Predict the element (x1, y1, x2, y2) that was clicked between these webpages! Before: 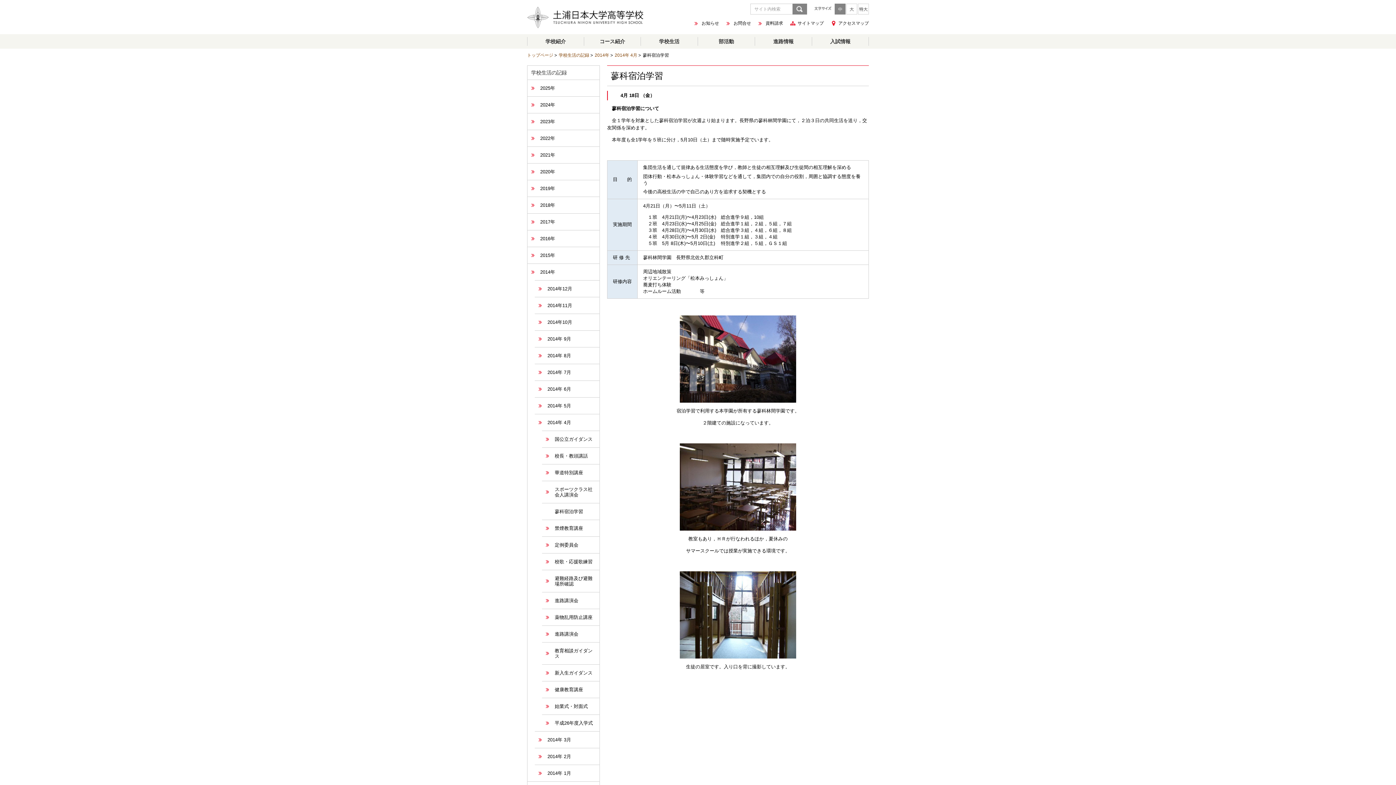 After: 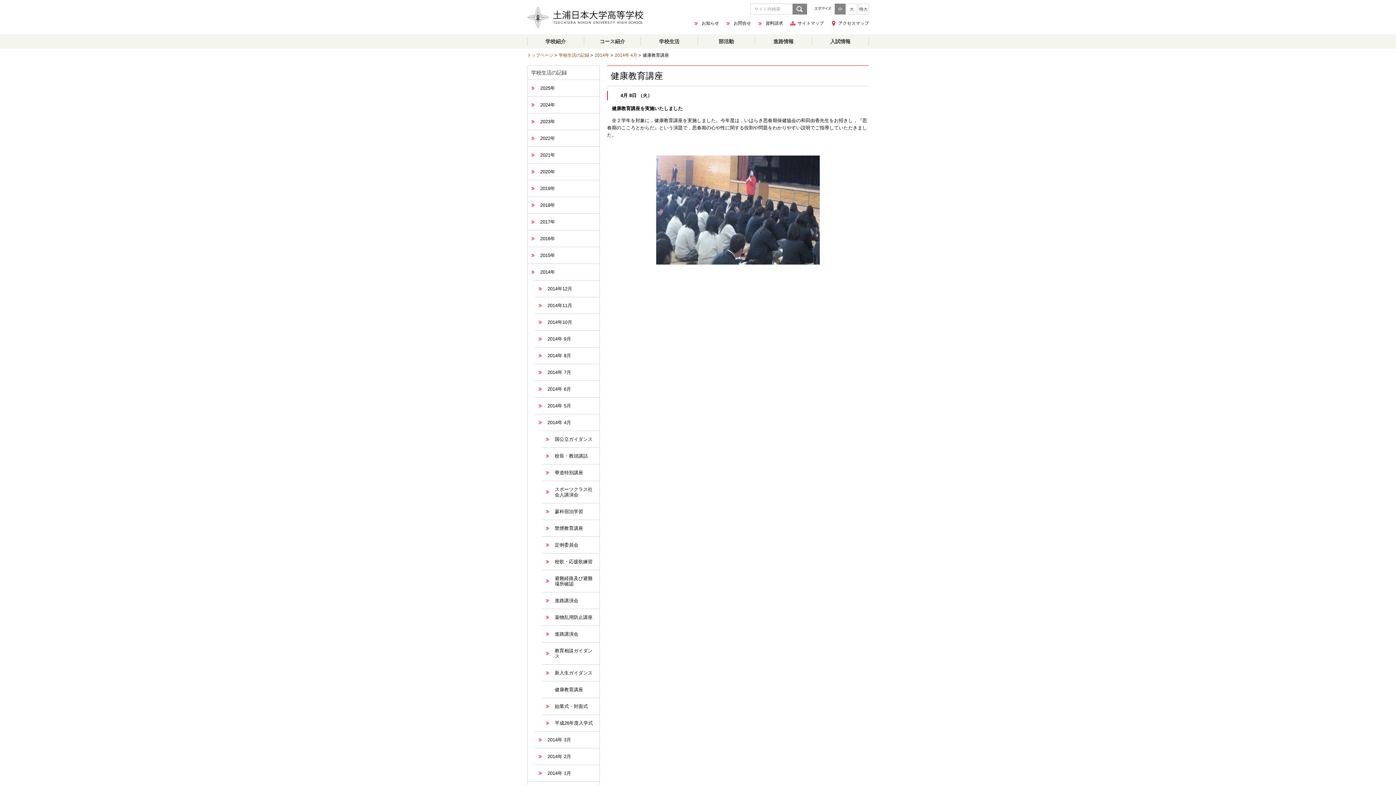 Action: bbox: (542, 681, 599, 698) label: 健康教育講座